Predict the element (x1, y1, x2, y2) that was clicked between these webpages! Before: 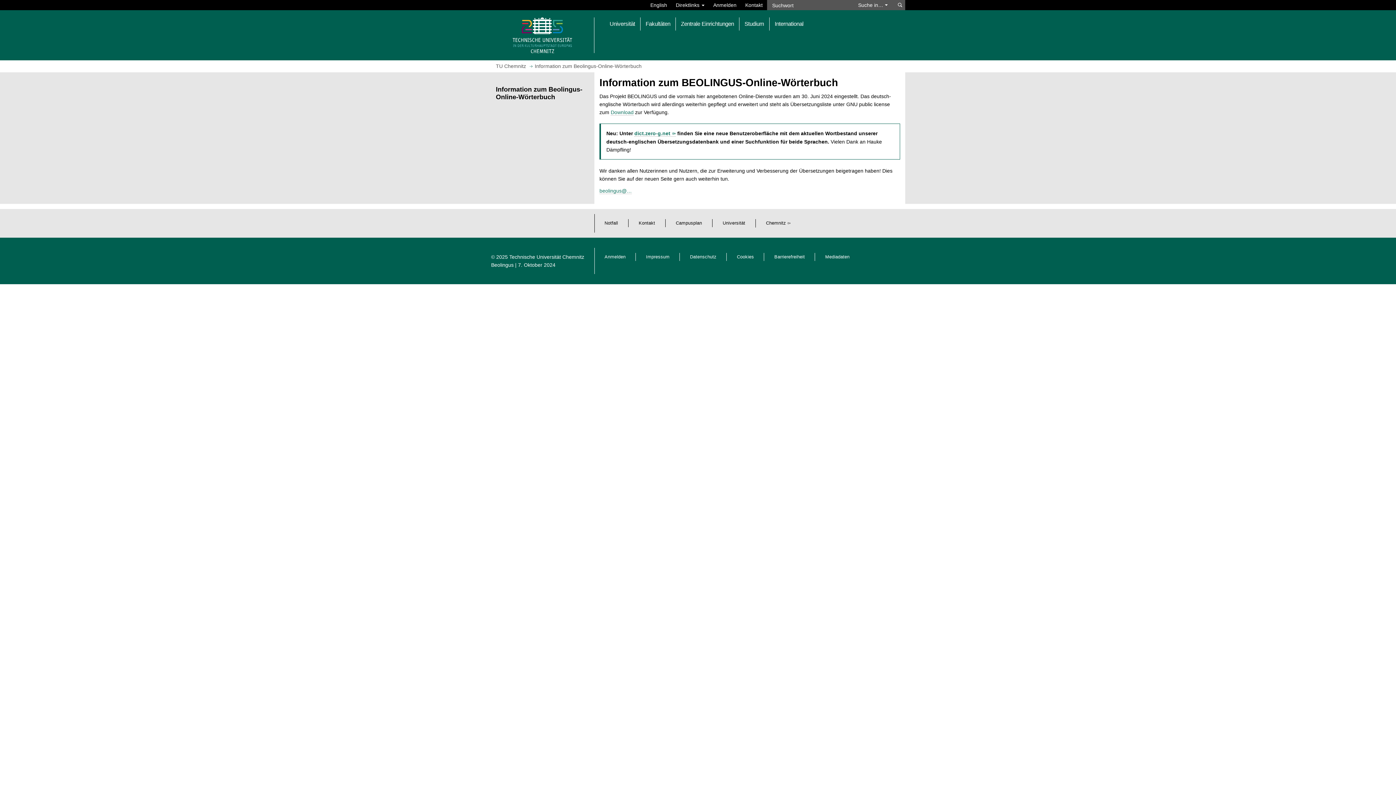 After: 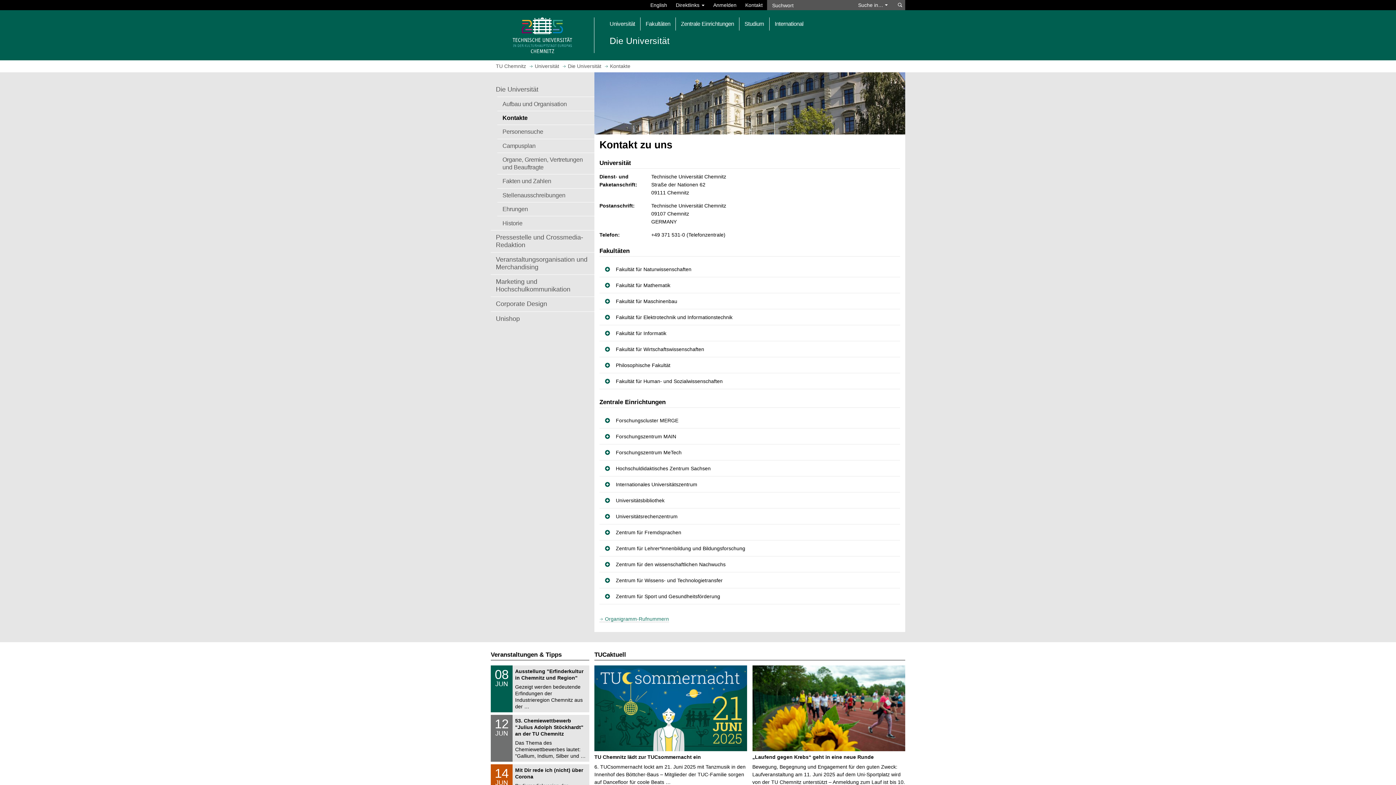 Action: label: Kontakt bbox: (638, 220, 655, 225)